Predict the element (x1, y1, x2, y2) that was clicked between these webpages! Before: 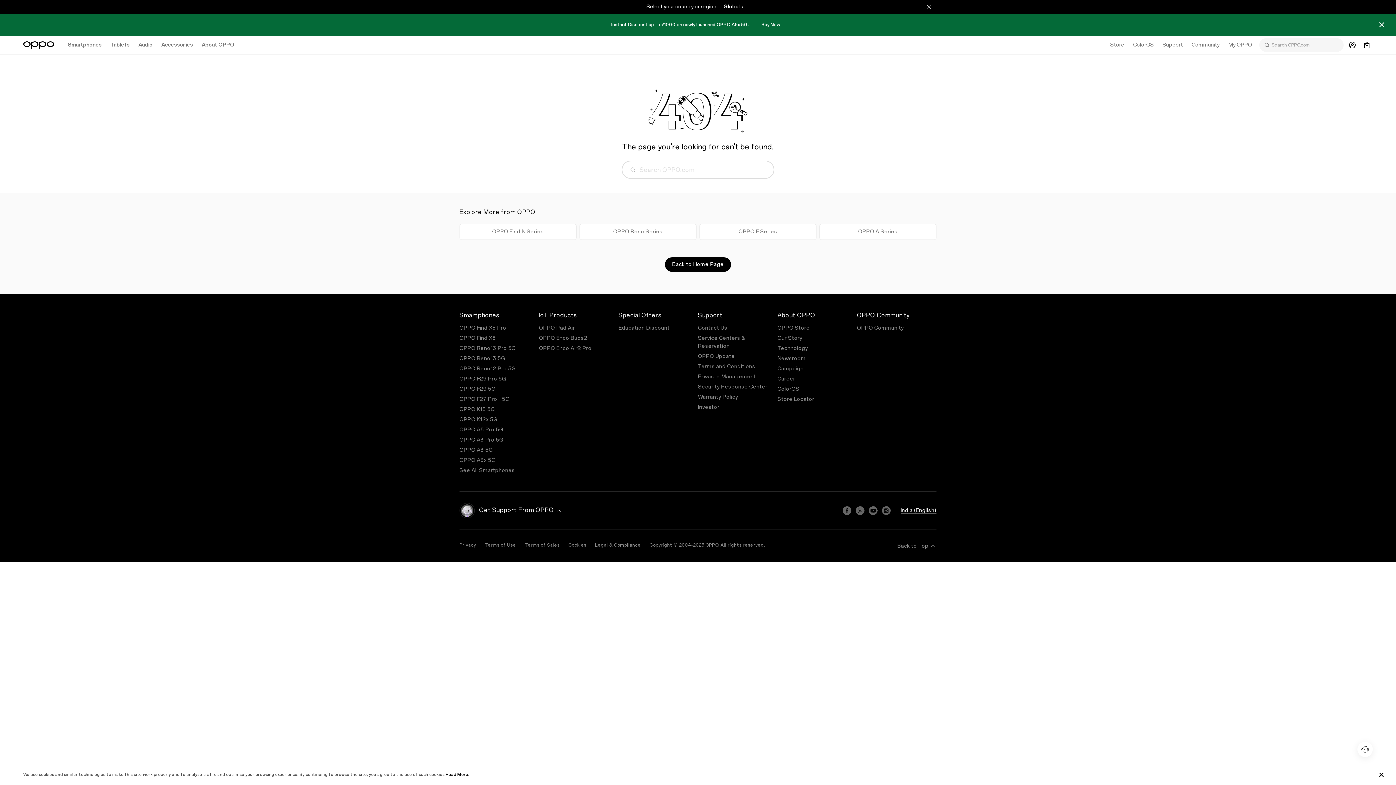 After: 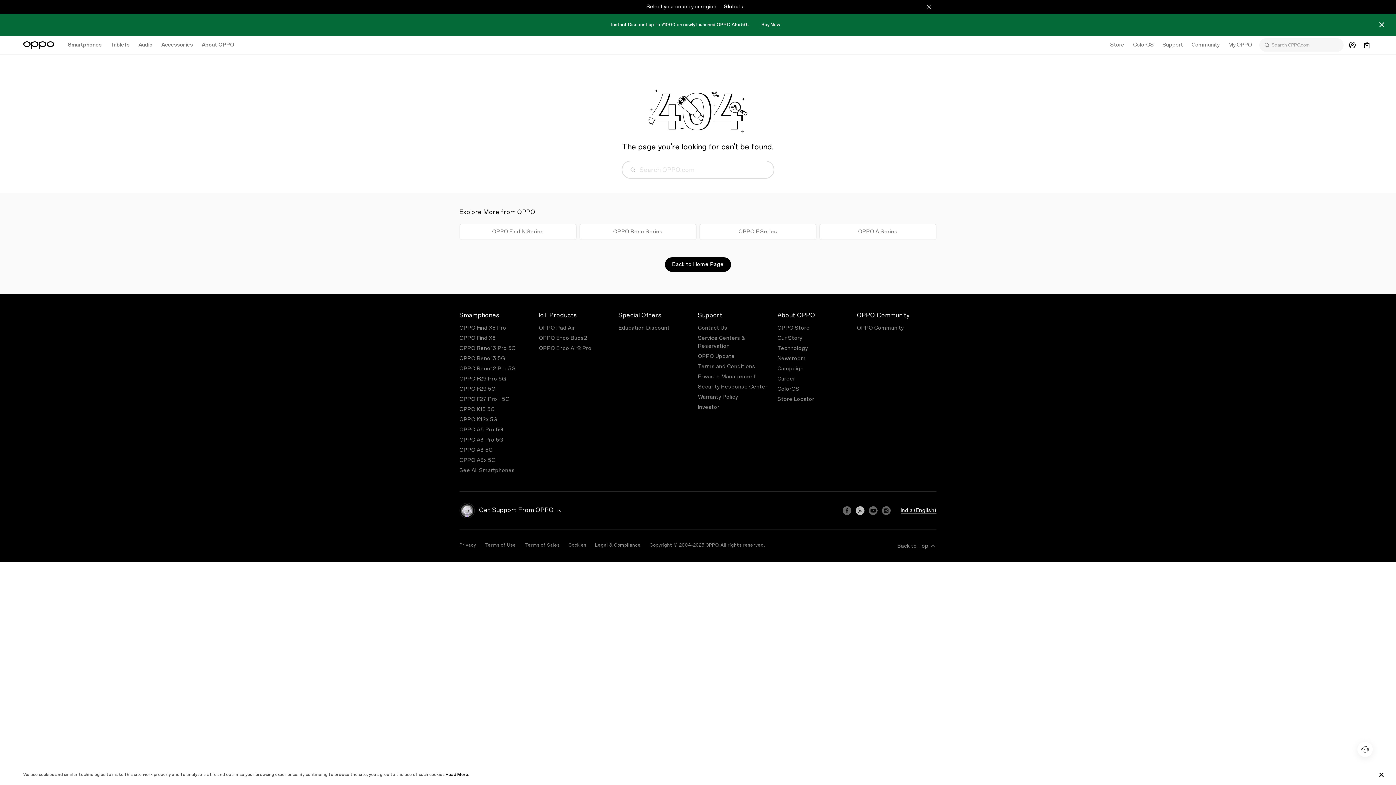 Action: bbox: (855, 506, 864, 515)